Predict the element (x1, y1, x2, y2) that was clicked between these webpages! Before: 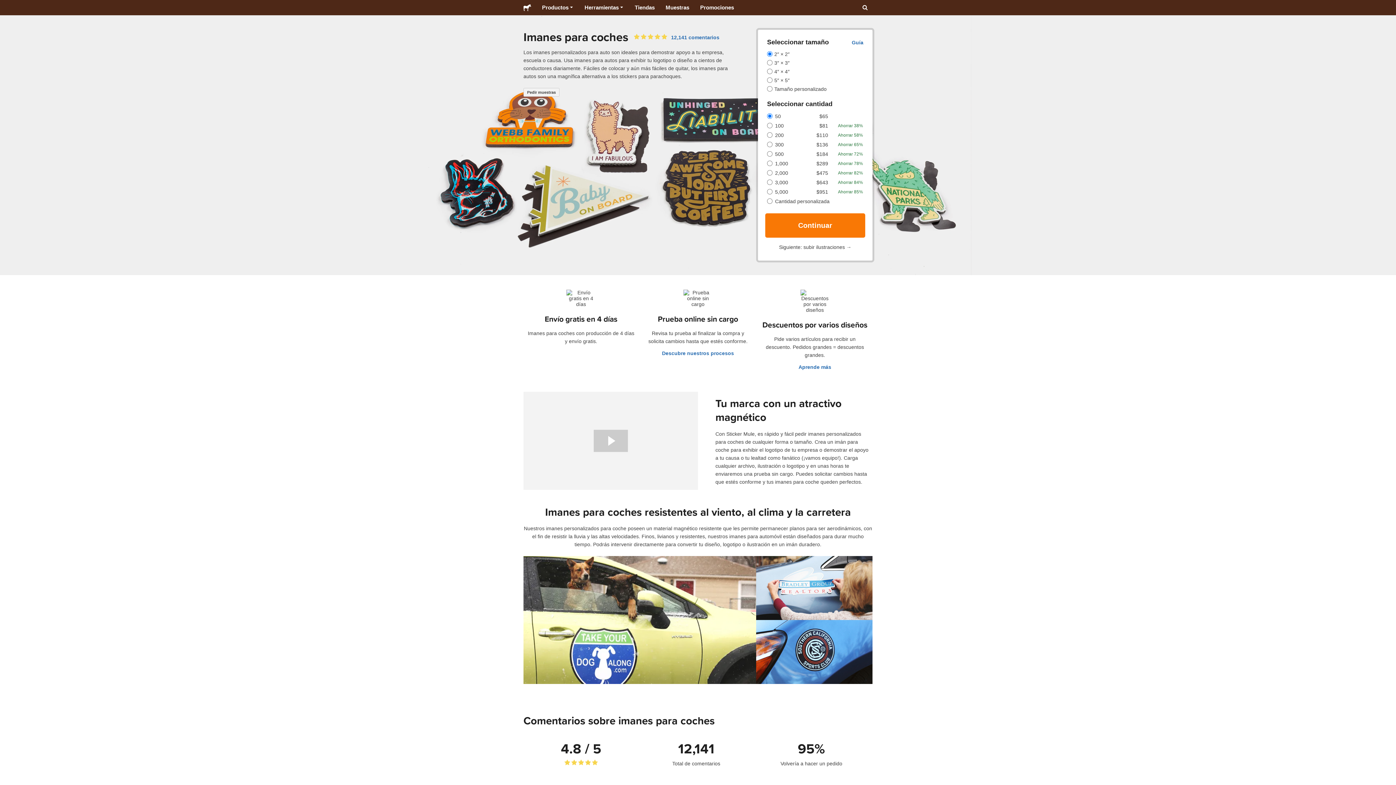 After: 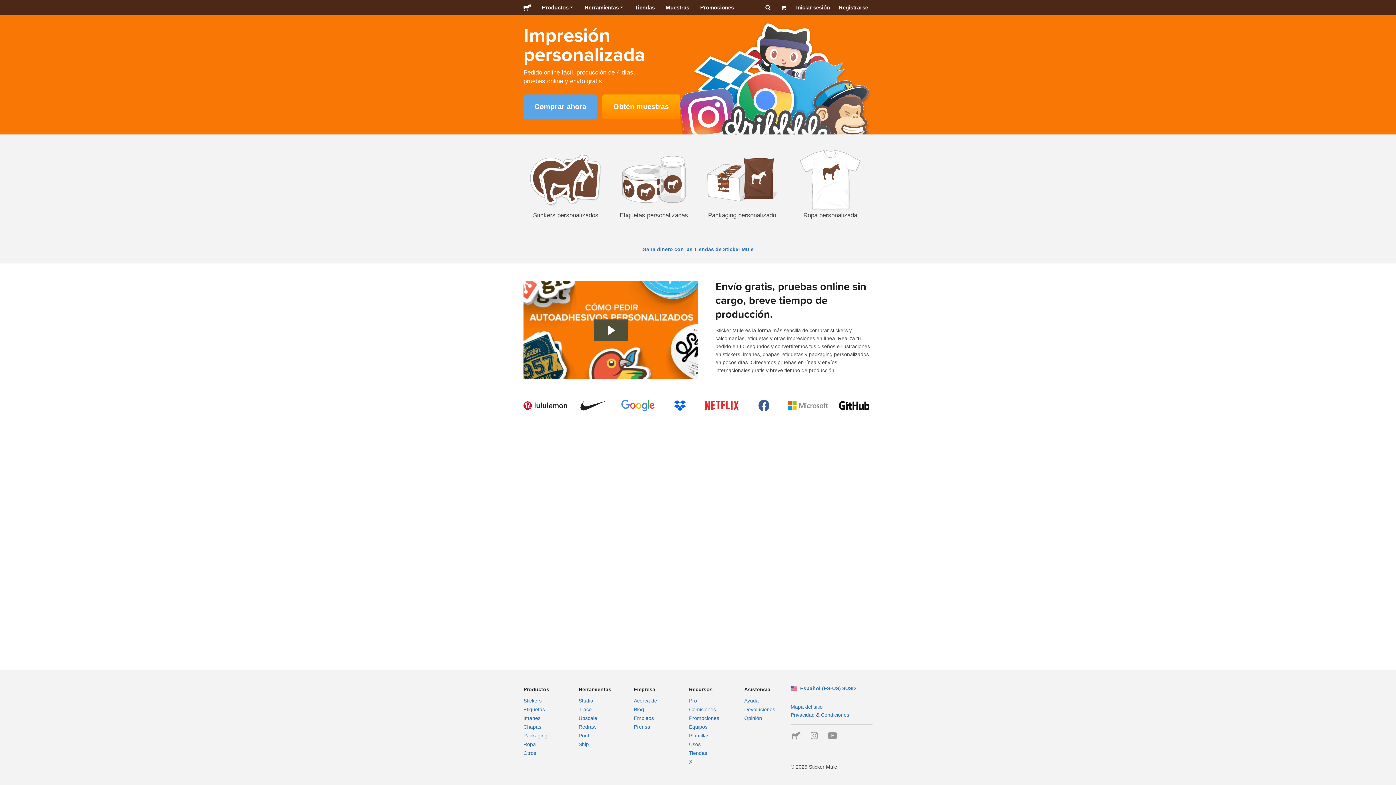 Action: bbox: (523, 0, 531, 15)